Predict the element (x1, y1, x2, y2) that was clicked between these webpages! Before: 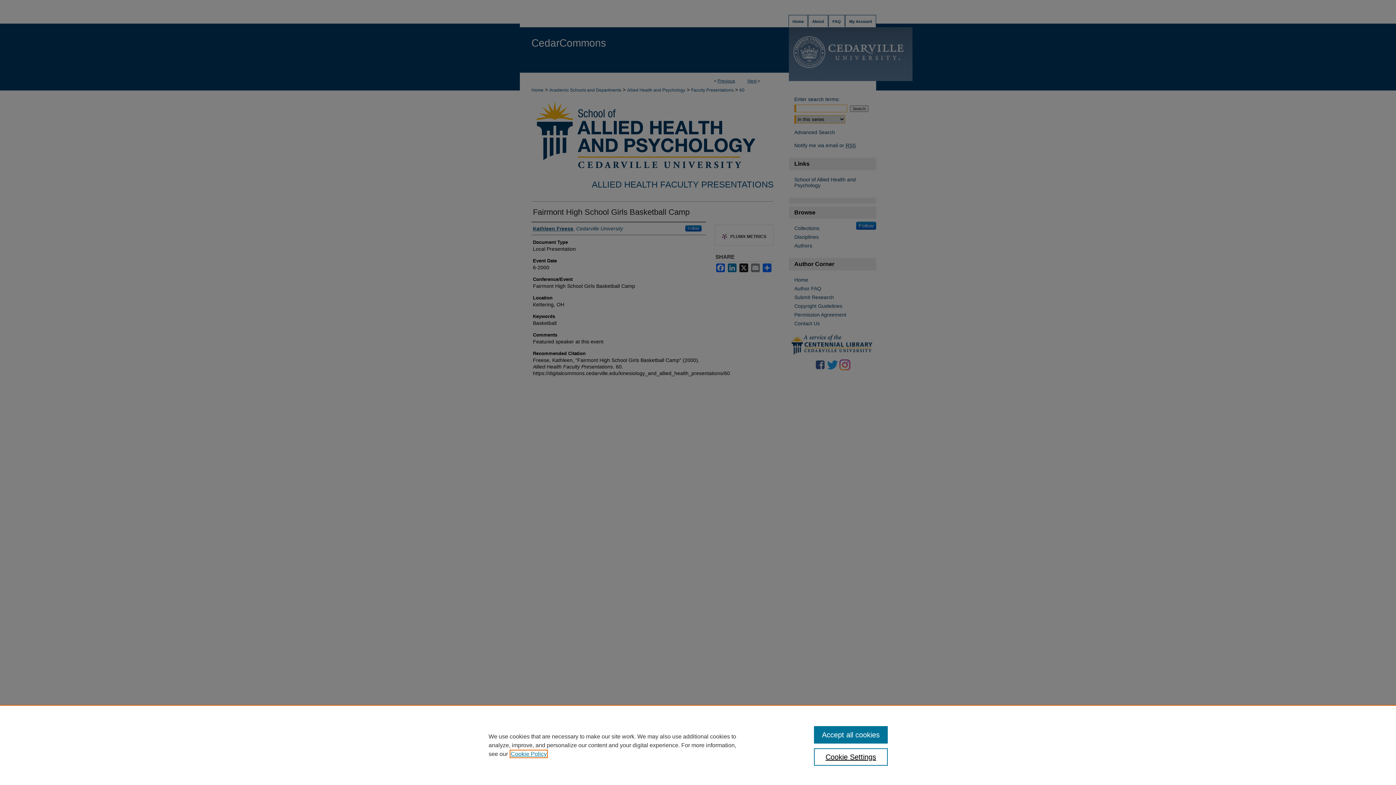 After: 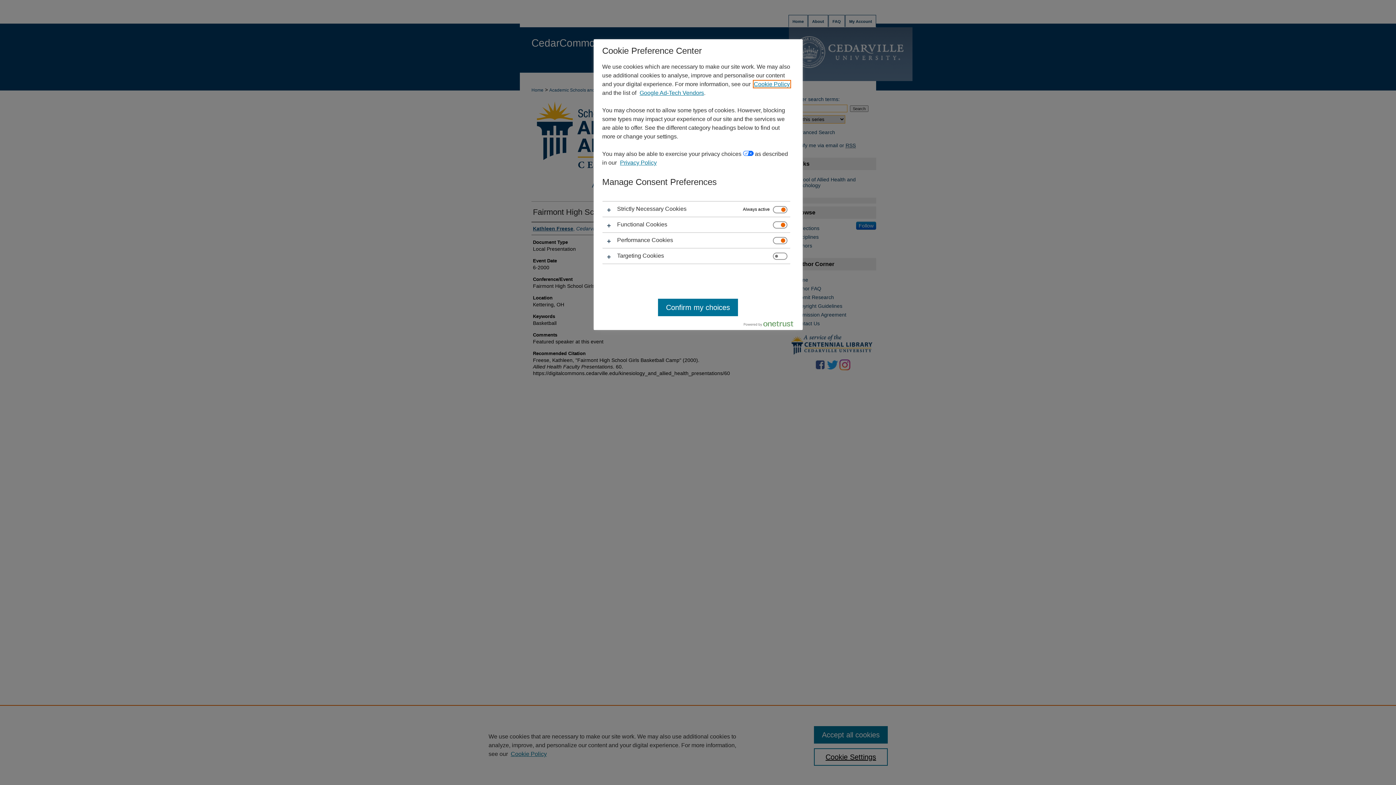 Action: label: Cookie Settings bbox: (814, 748, 887, 766)